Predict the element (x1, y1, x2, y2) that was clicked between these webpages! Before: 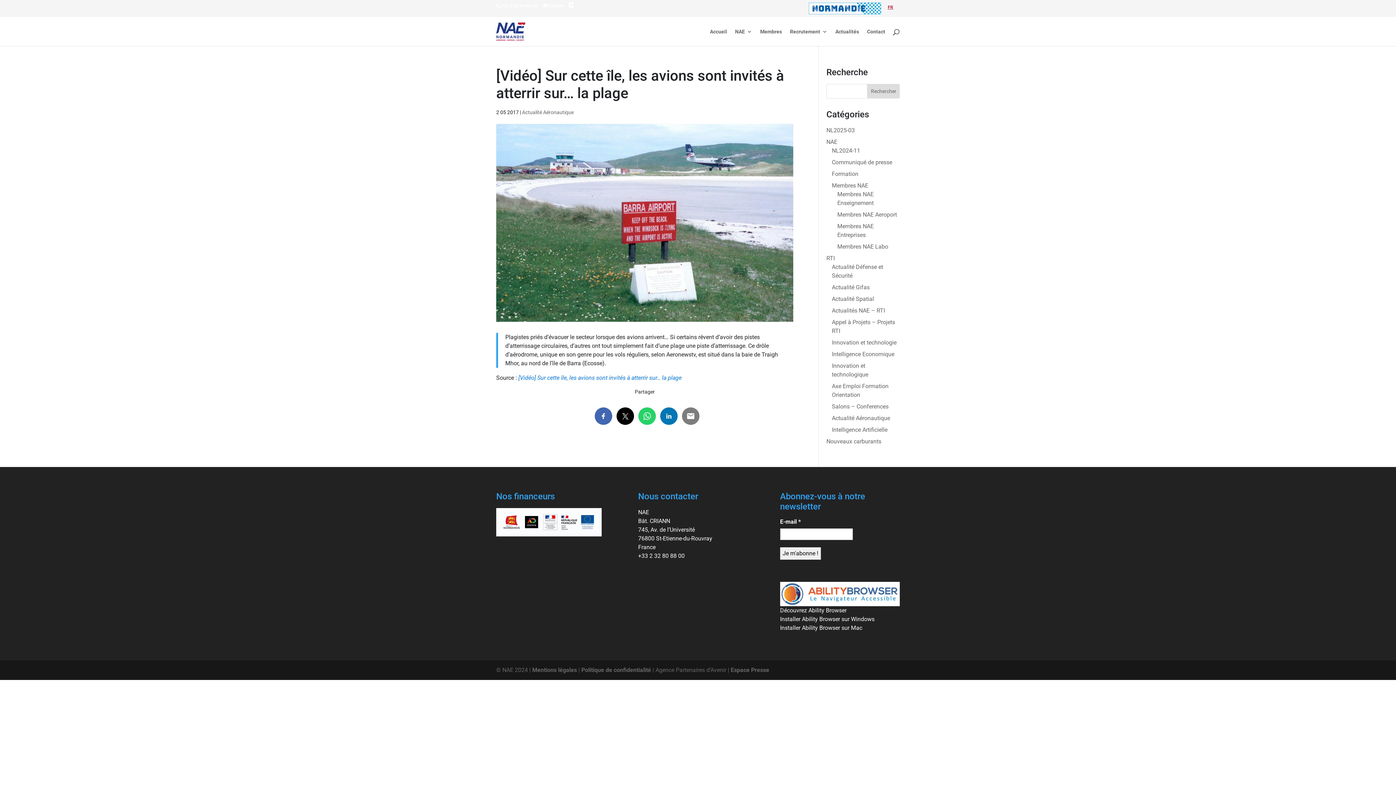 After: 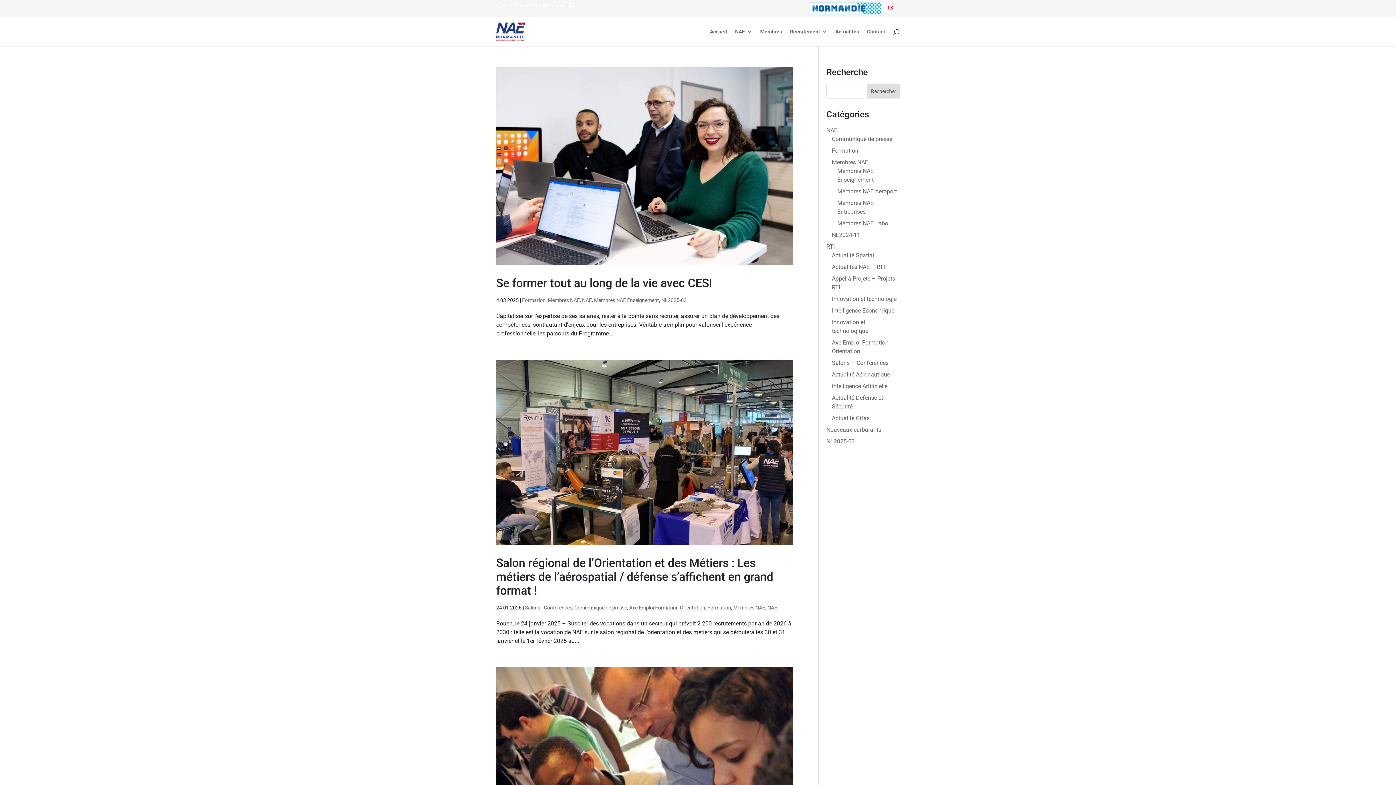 Action: label: Formation bbox: (832, 170, 858, 177)